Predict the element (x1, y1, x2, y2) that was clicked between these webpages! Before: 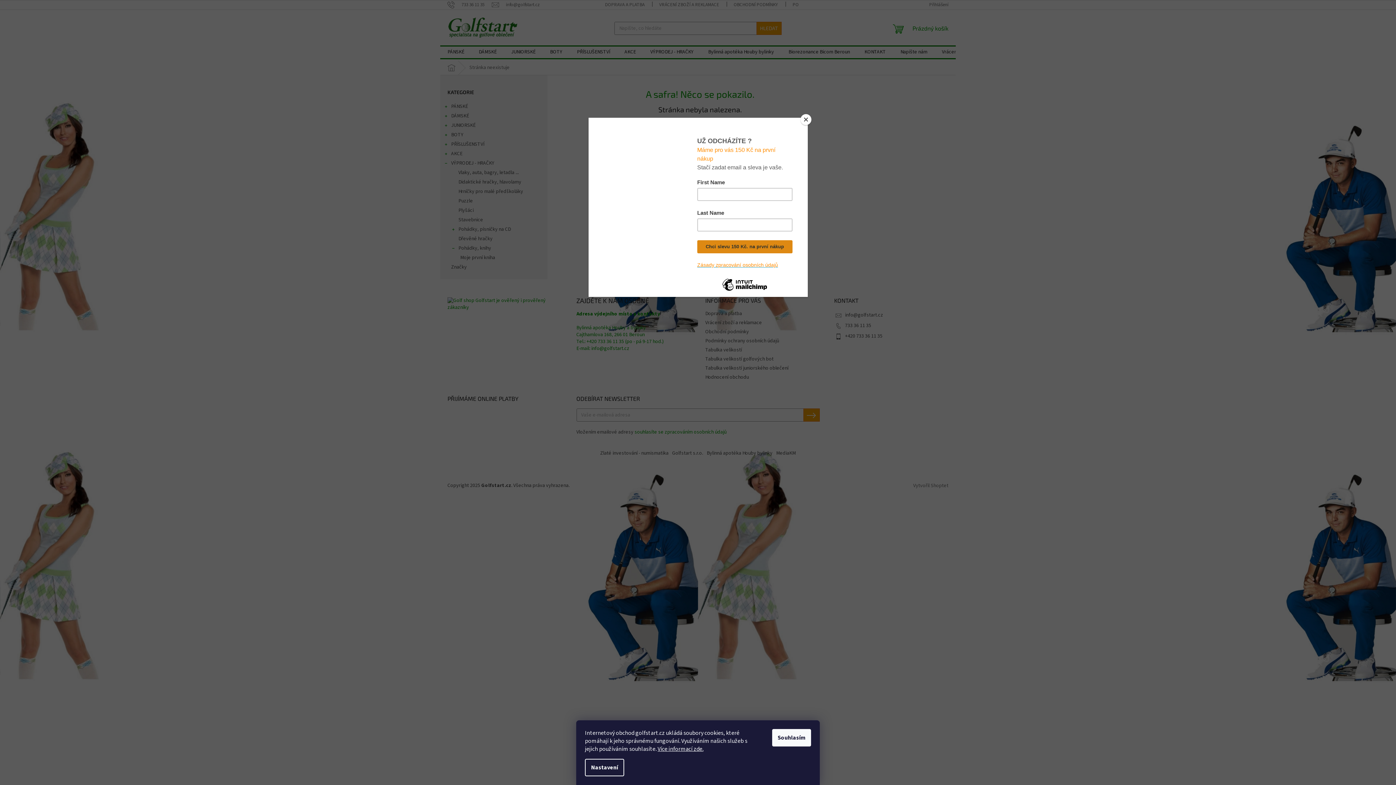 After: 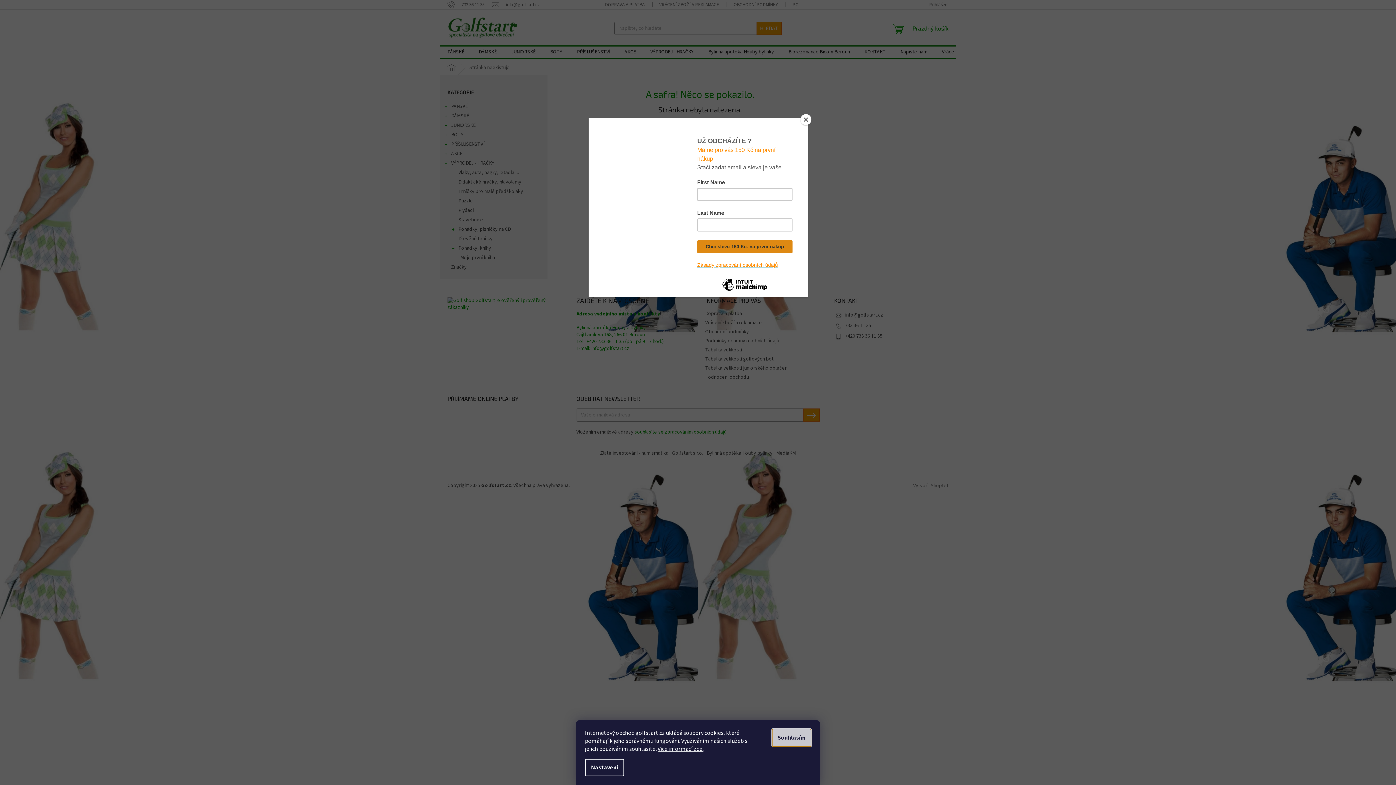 Action: label: Souhlasím bbox: (772, 729, 811, 746)